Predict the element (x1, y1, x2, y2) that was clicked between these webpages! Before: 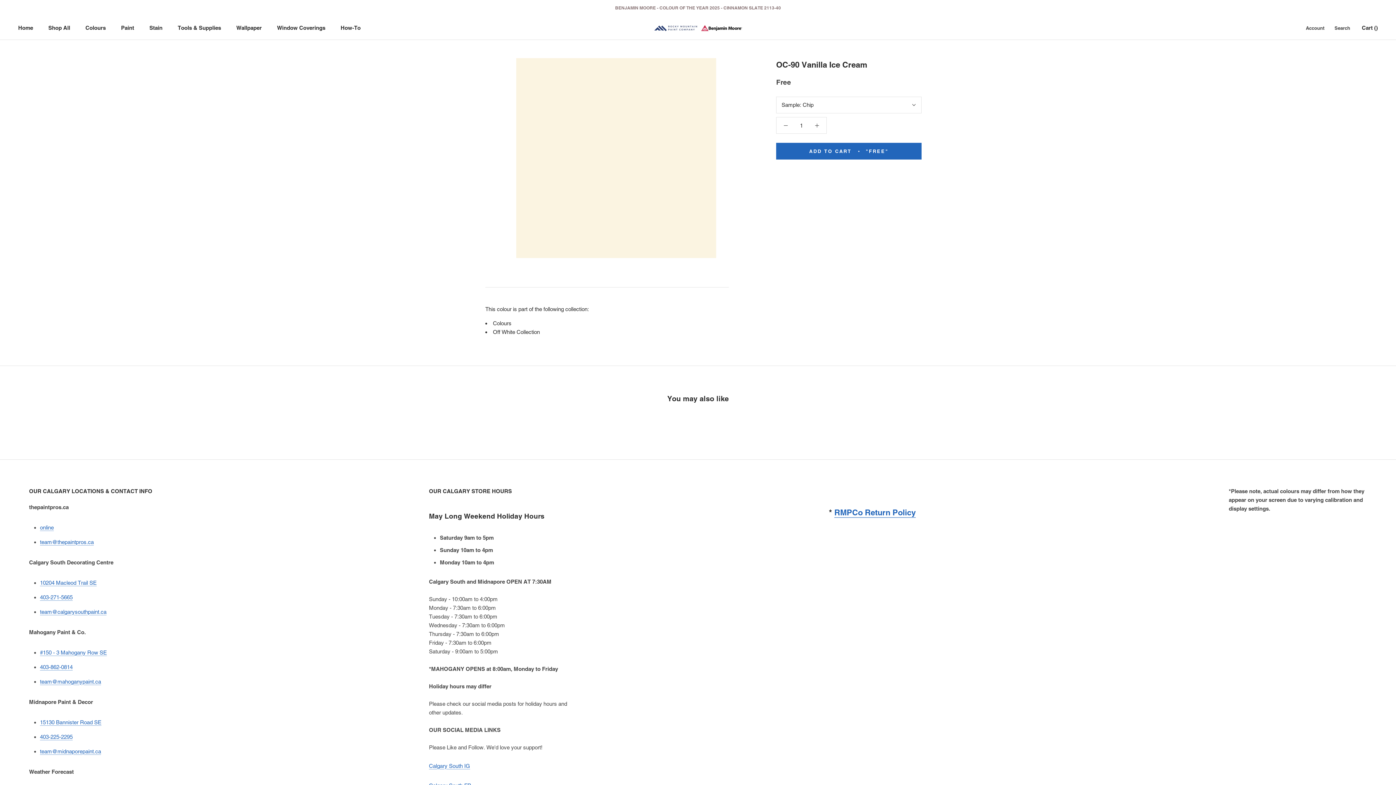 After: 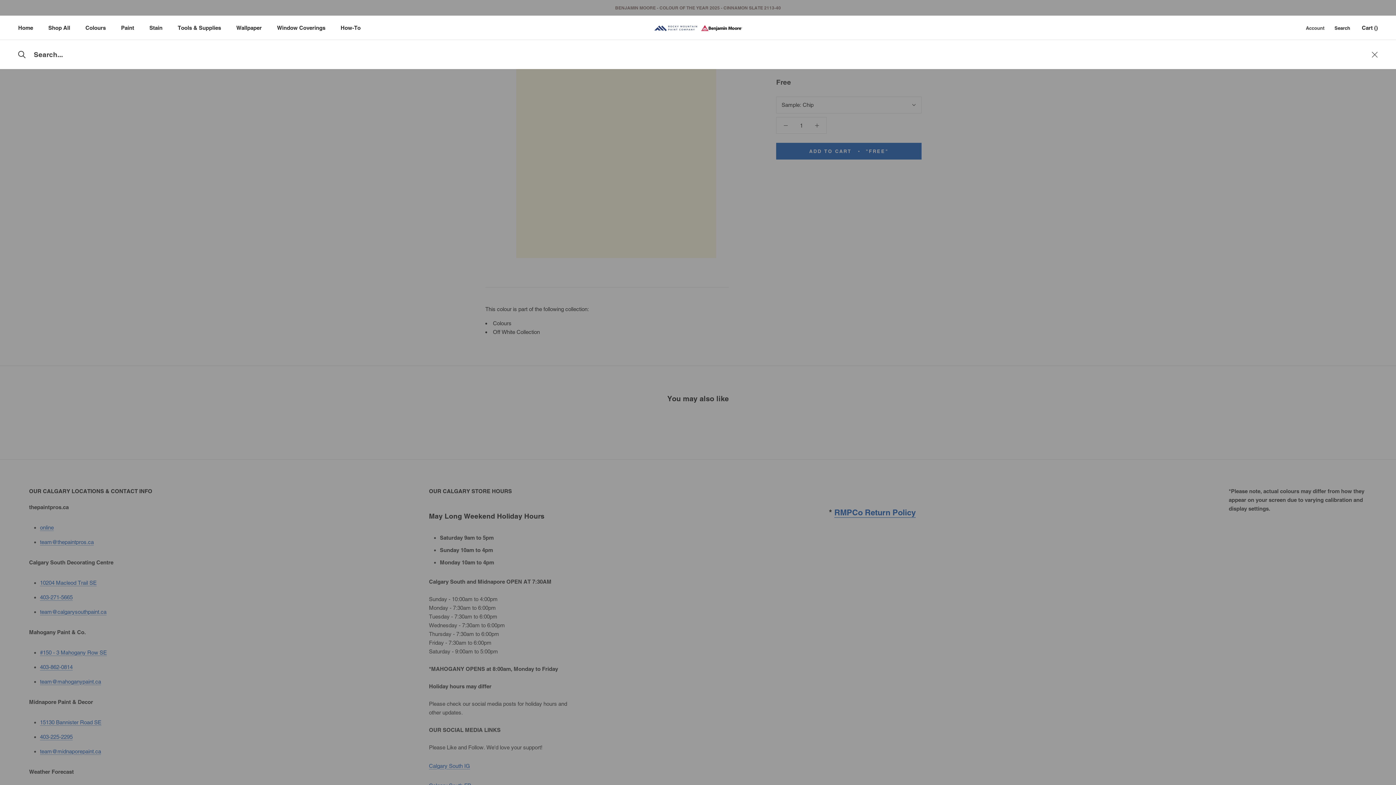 Action: label: Search bbox: (1334, 24, 1350, 31)